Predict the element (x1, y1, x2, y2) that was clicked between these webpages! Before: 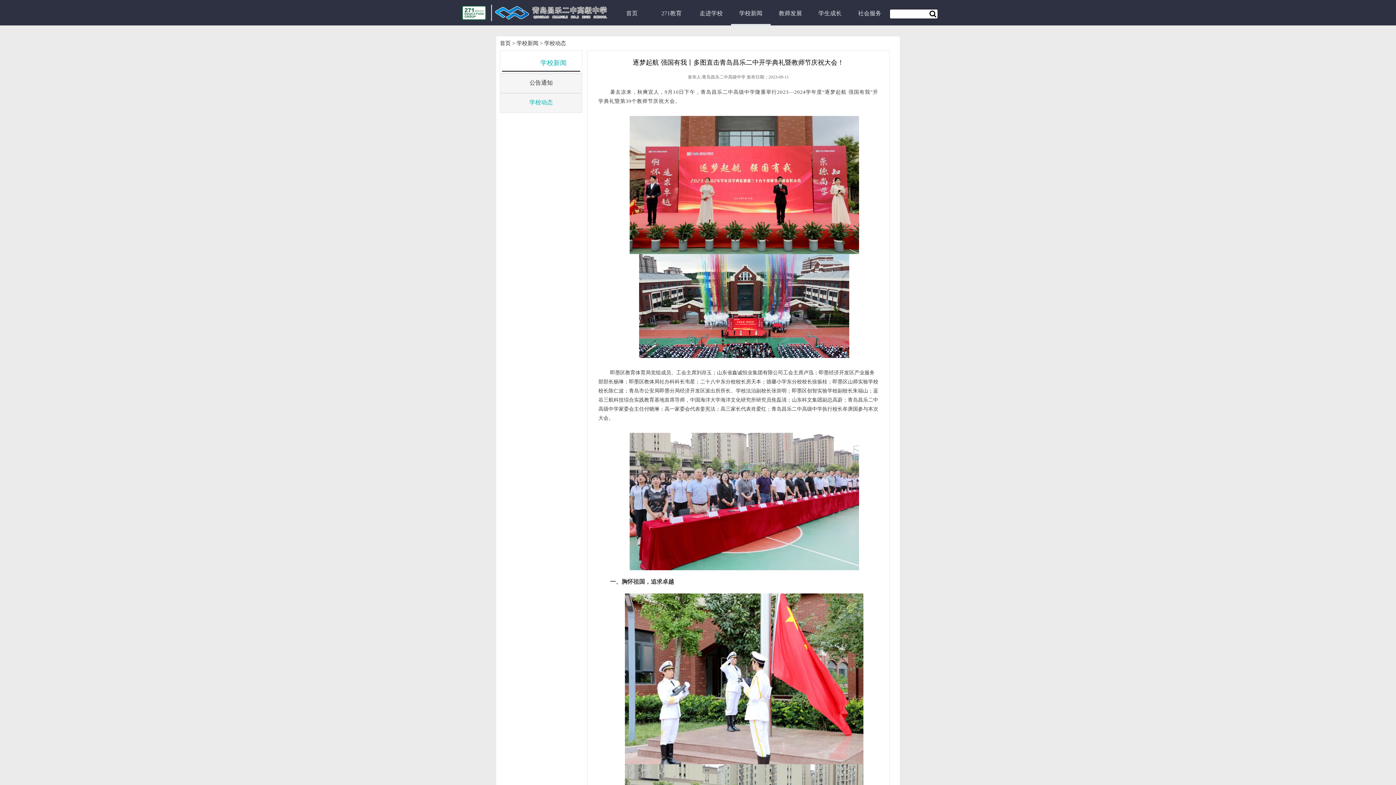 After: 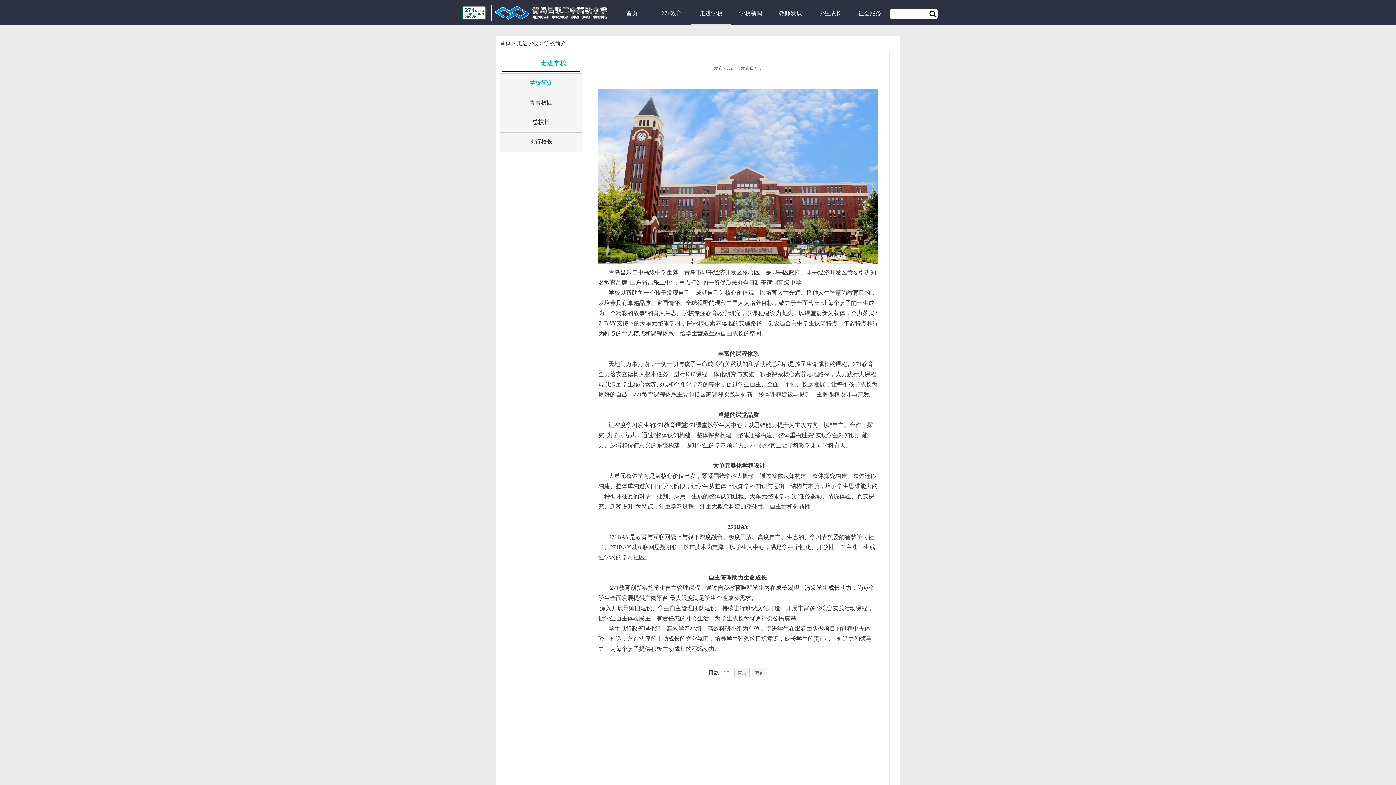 Action: label: 走进学校 bbox: (691, 0, 731, 24)